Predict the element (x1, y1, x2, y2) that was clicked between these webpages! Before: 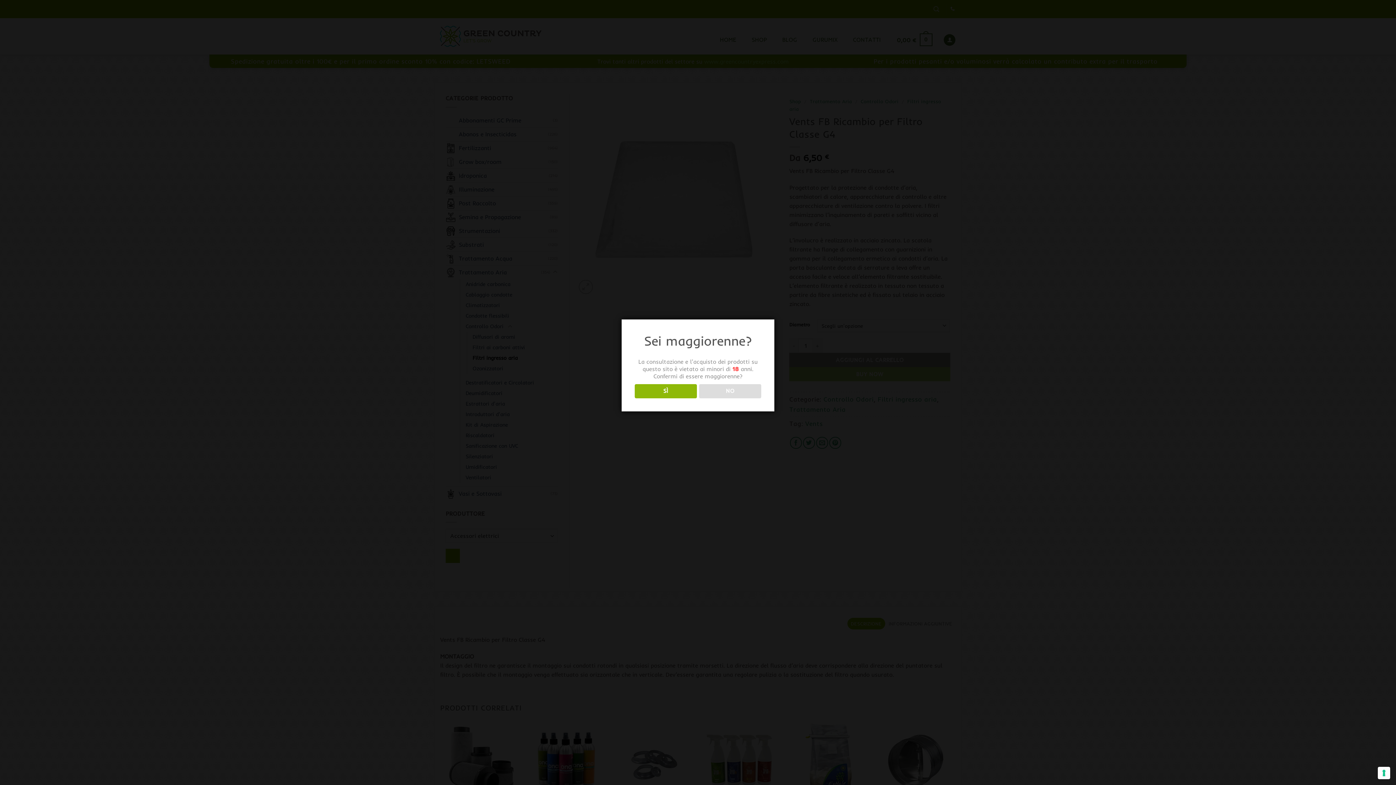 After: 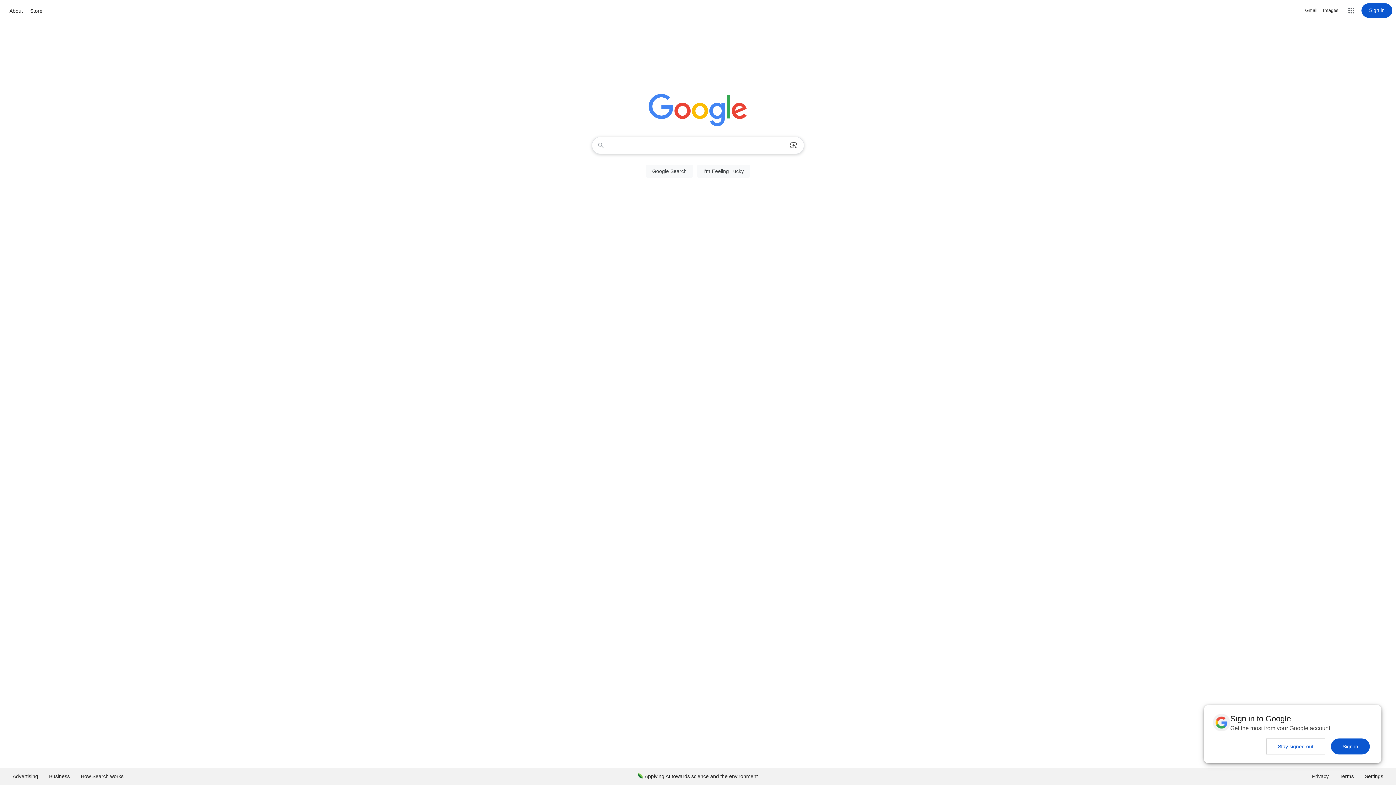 Action: label: NO bbox: (699, 384, 761, 398)